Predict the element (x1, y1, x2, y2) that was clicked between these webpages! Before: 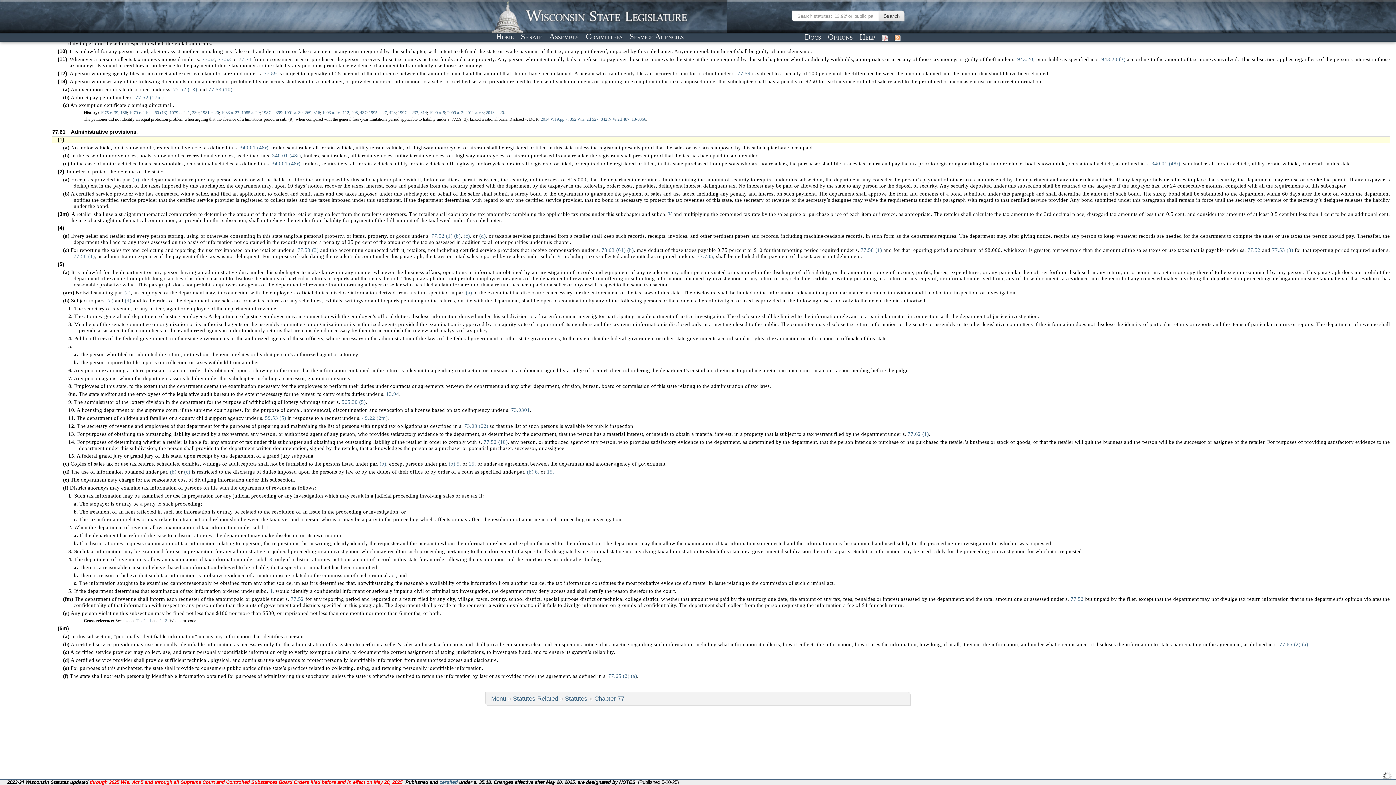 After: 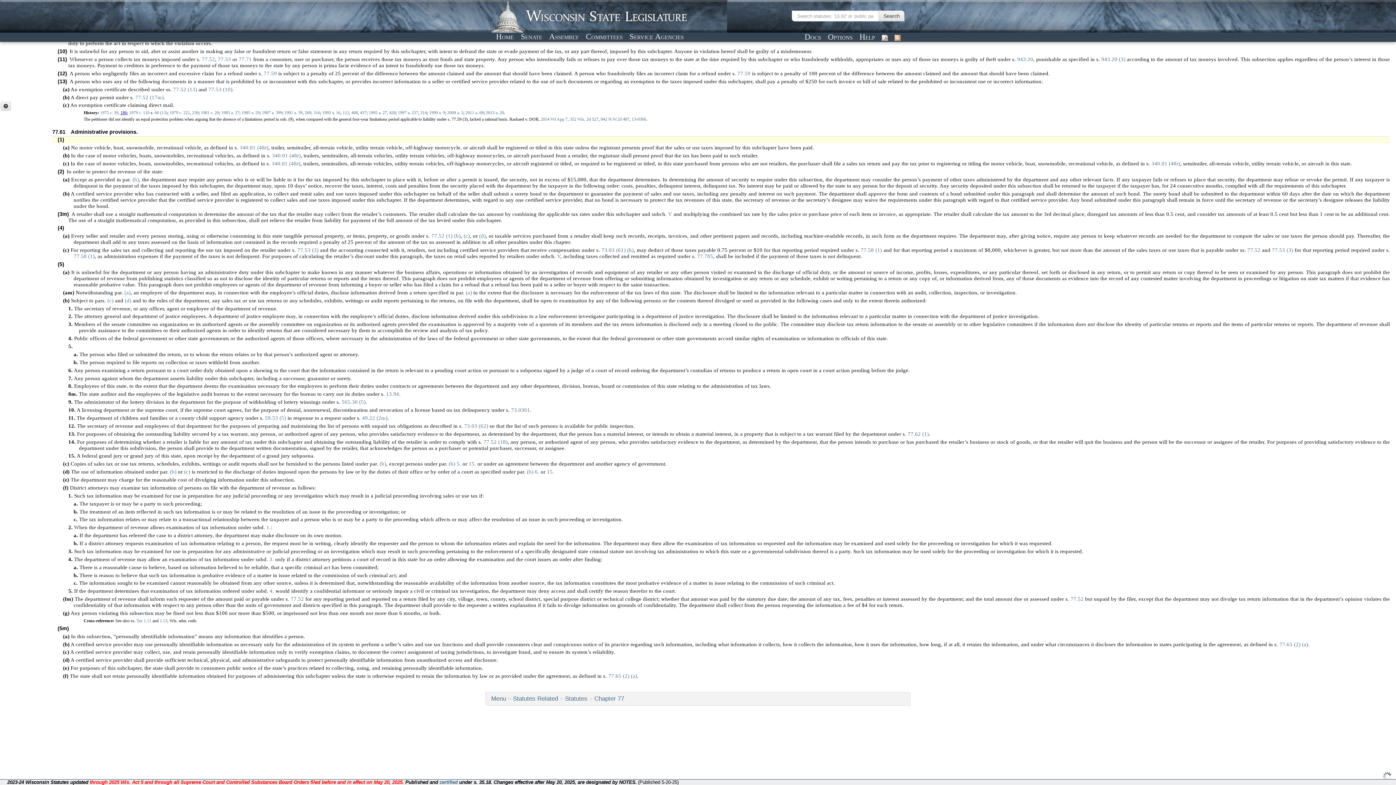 Action: bbox: (120, 110, 127, 115) label: 186